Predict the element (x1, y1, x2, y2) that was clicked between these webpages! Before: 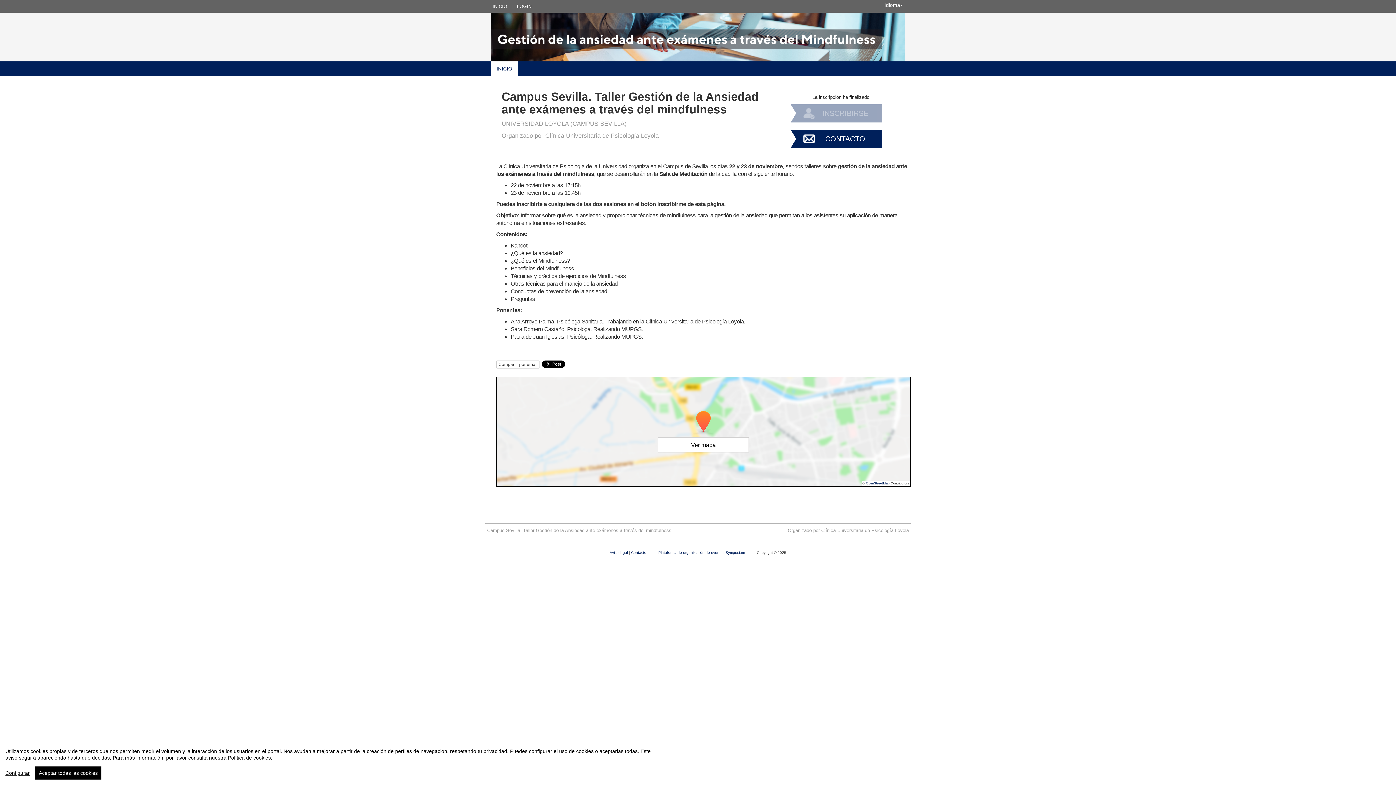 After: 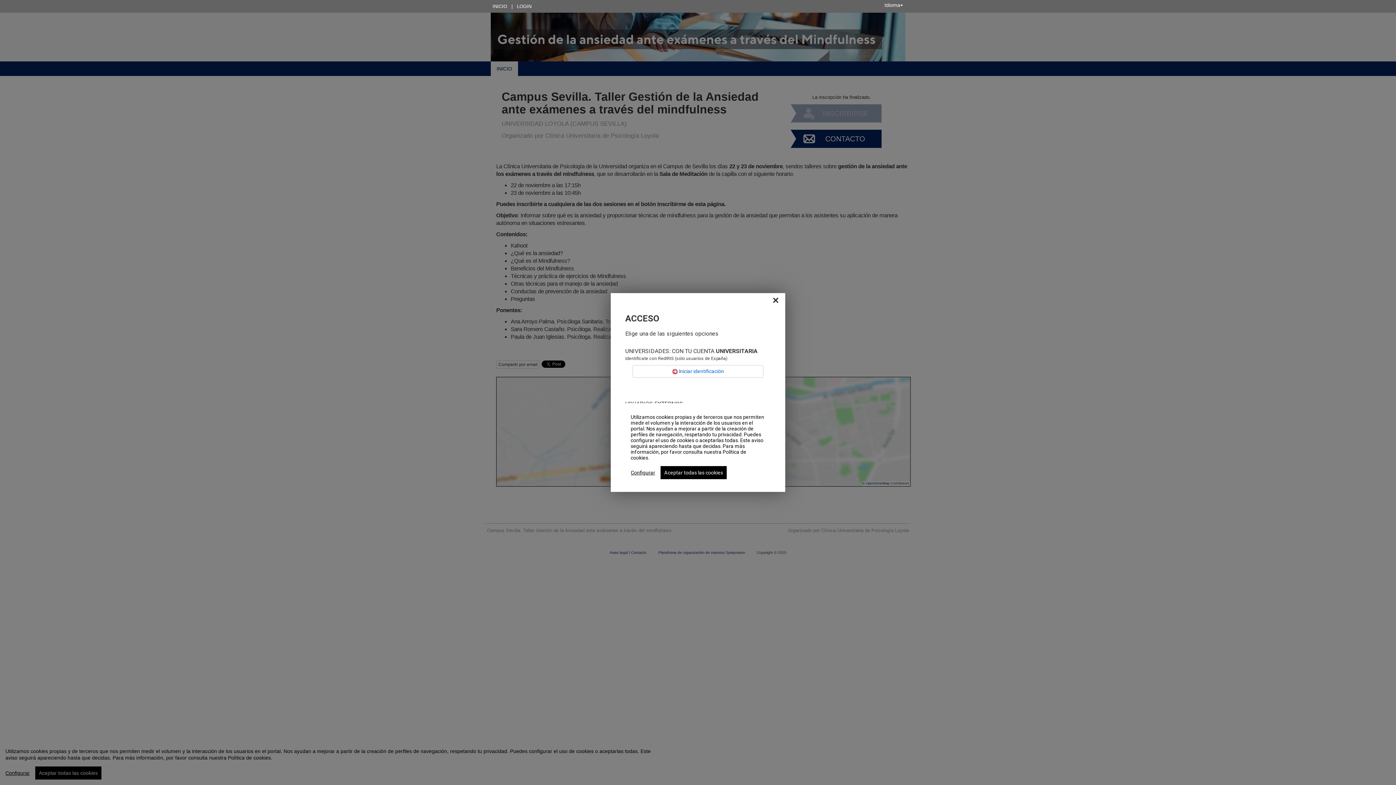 Action: label: LOGIN bbox: (515, 0, 533, 12)